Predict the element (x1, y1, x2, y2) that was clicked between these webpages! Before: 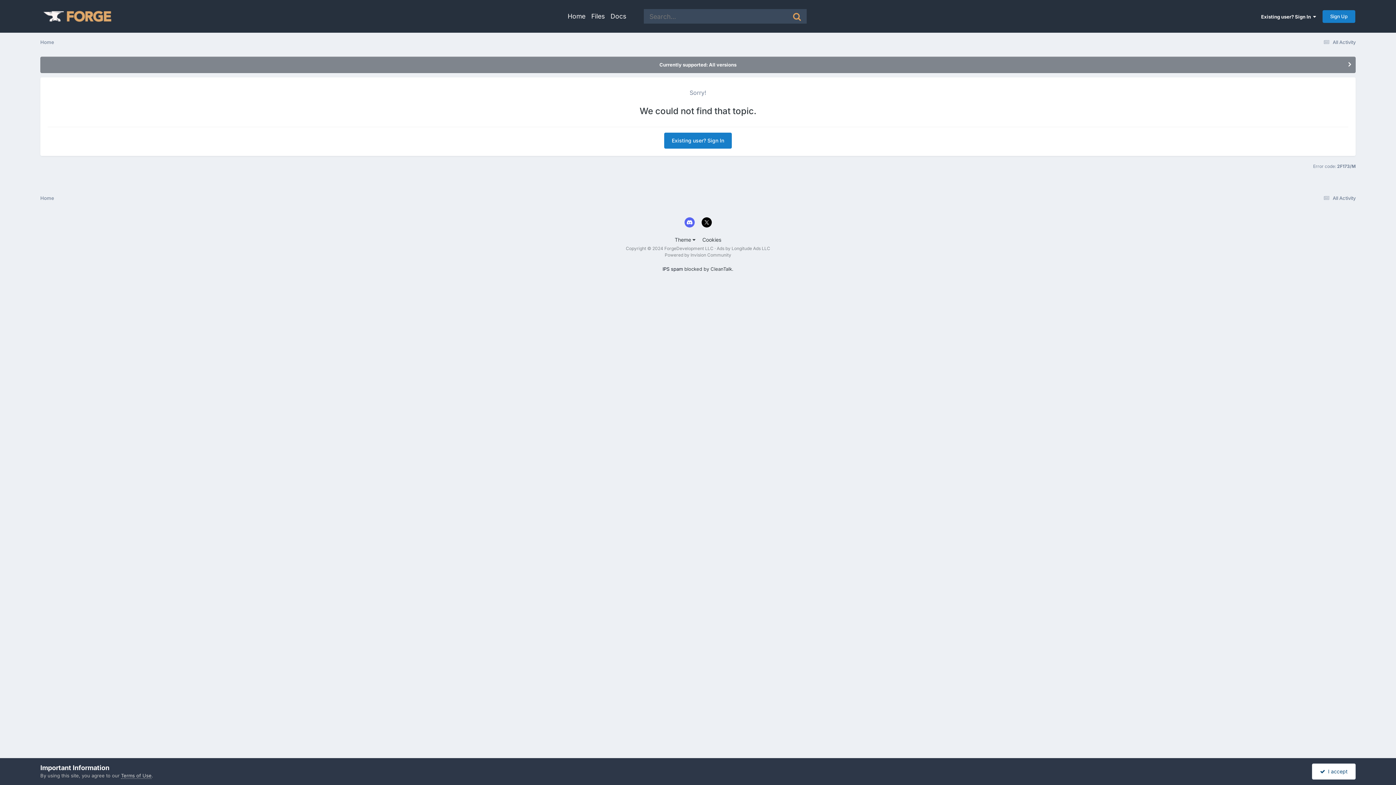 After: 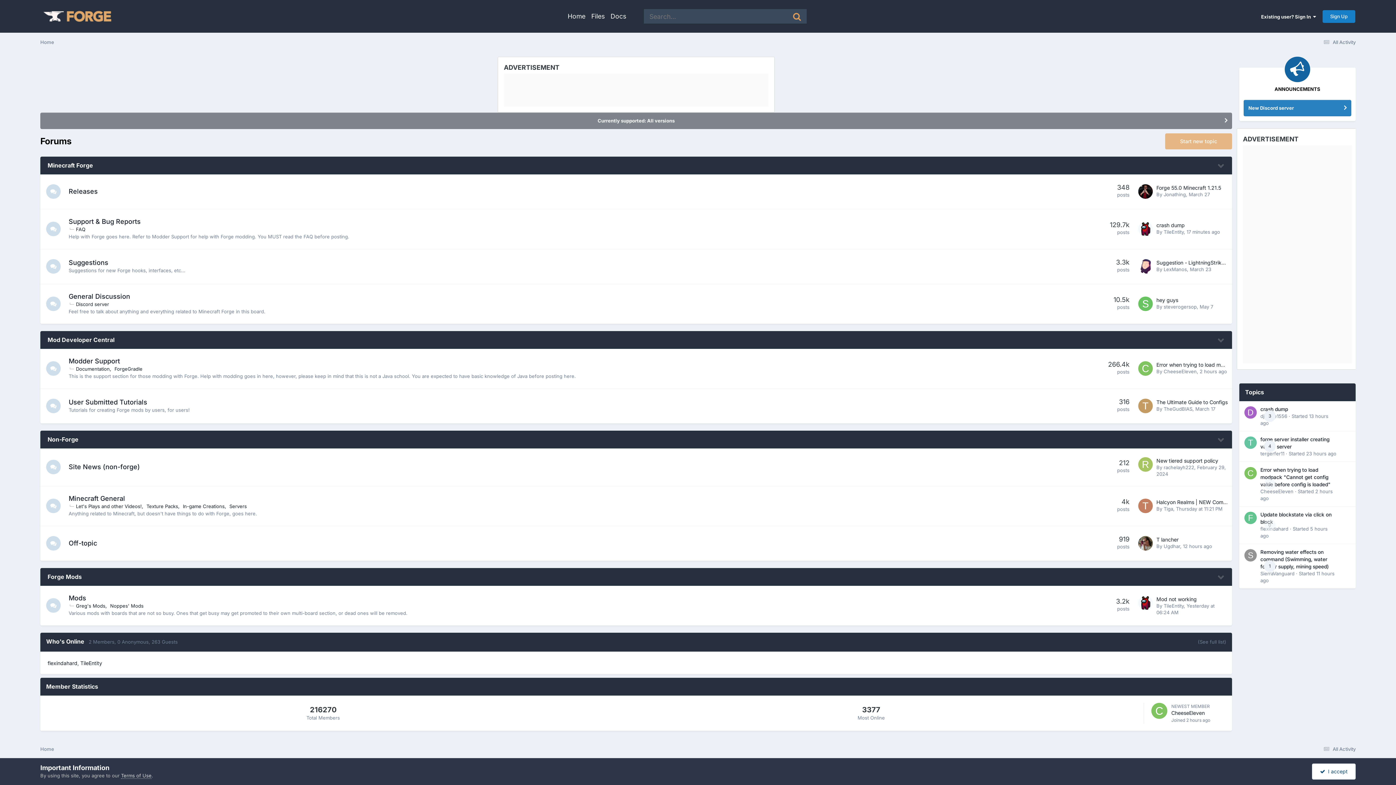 Action: bbox: (40, 8, 113, 24)